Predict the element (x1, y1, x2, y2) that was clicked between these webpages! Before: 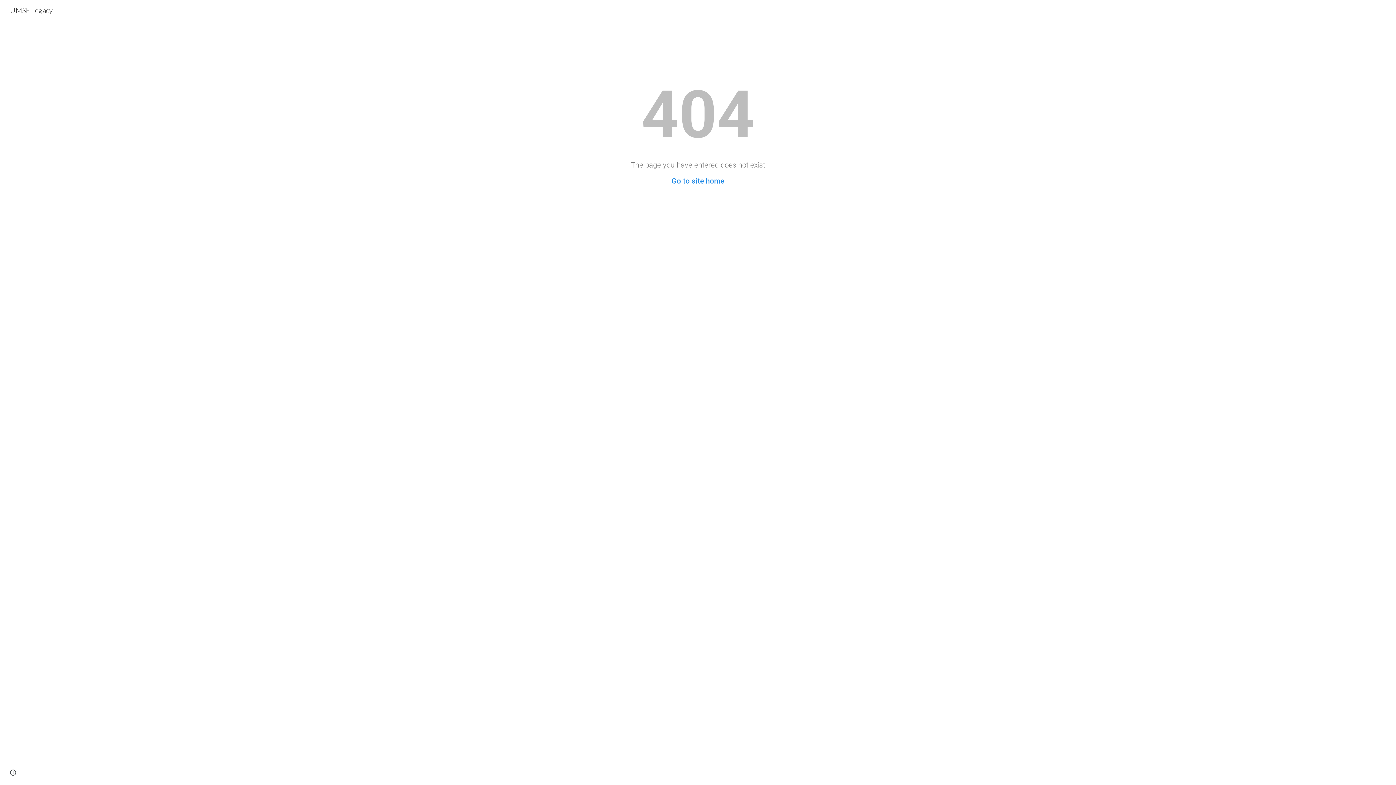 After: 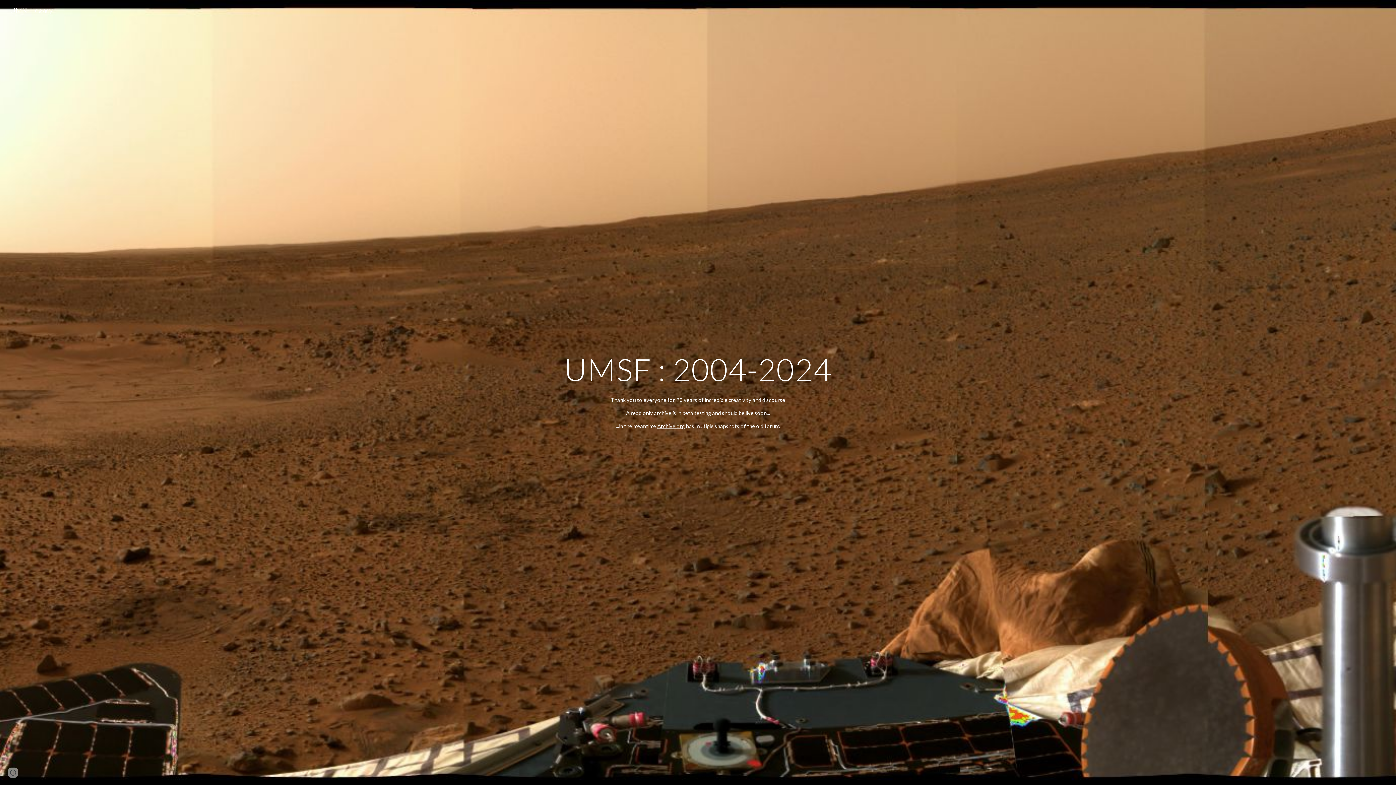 Action: bbox: (5, 4, 57, 13) label: UMSF Legacy